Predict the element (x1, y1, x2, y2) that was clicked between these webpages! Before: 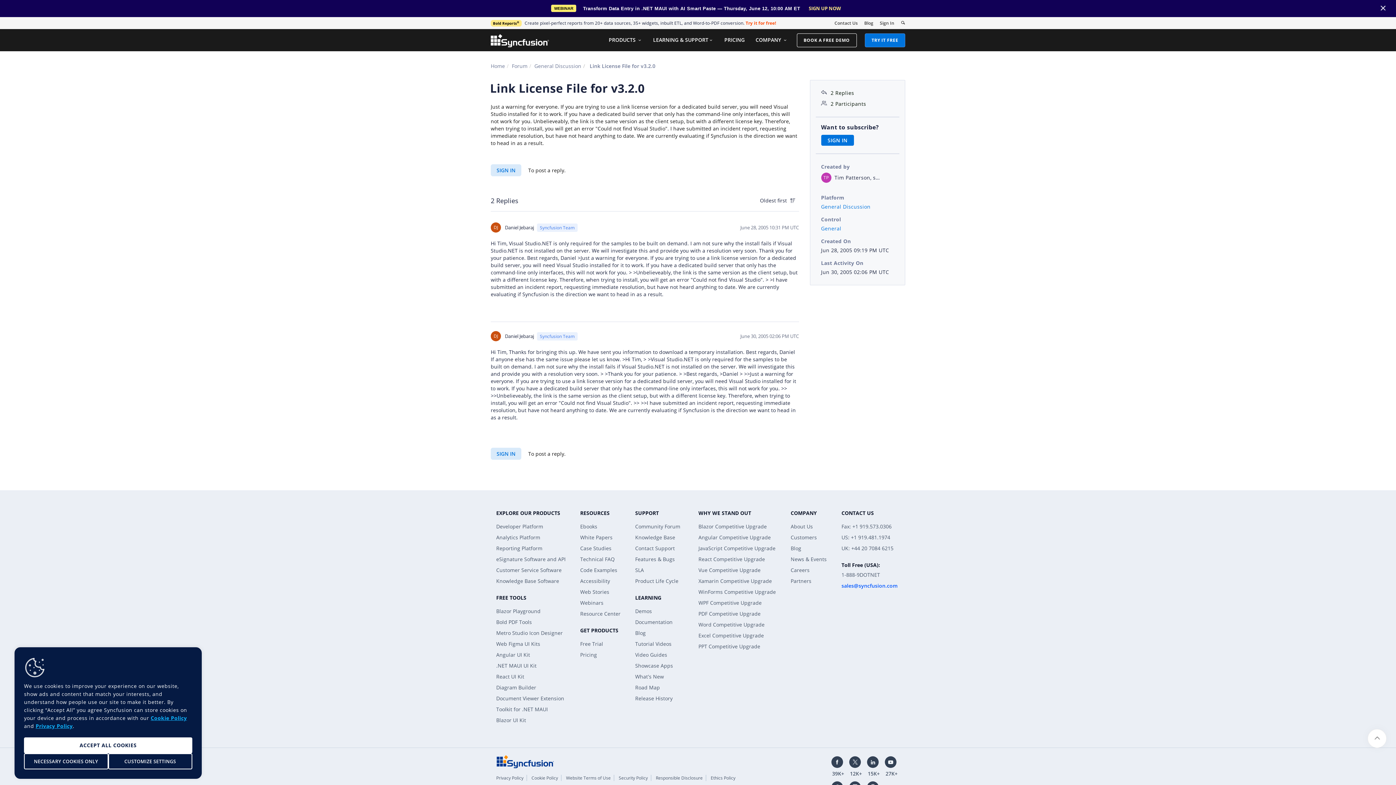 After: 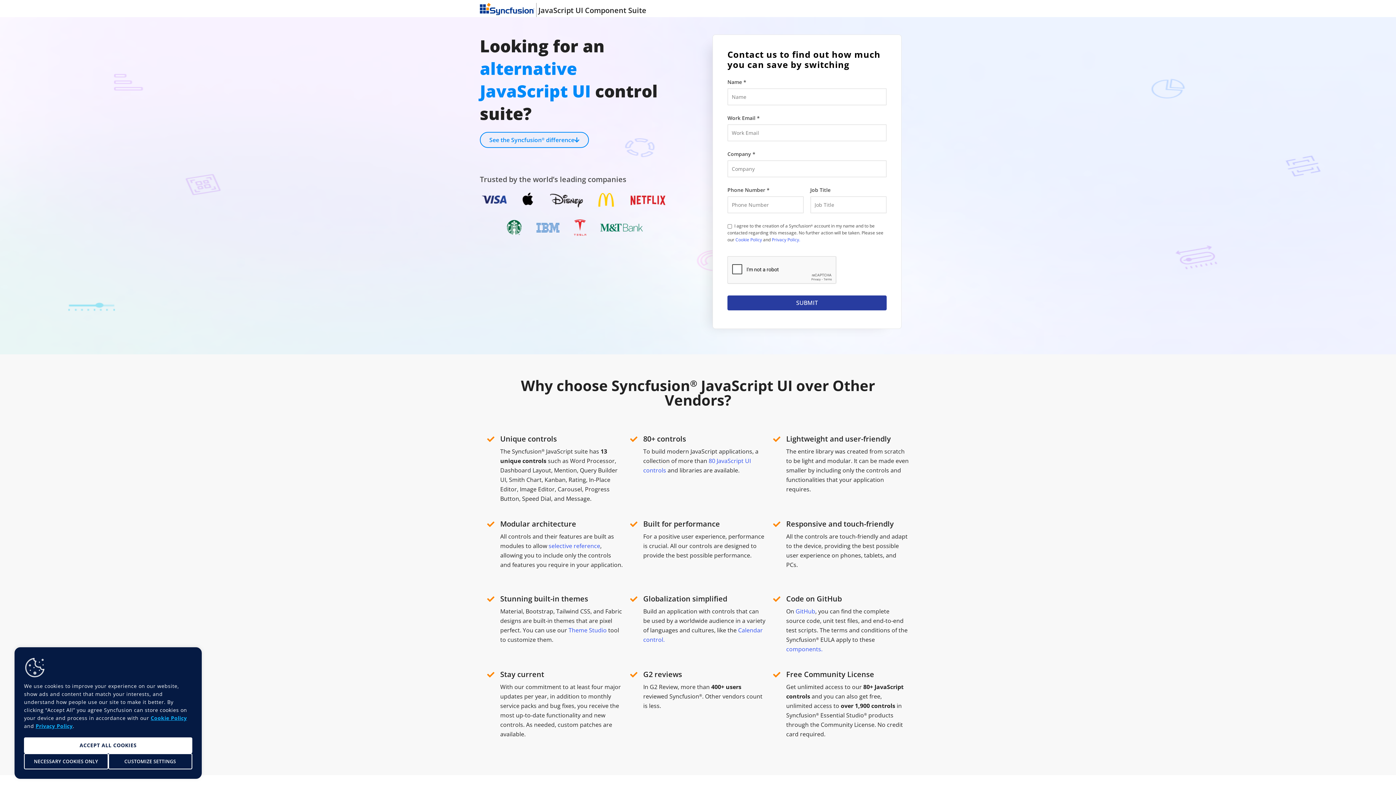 Action: bbox: (698, 545, 775, 552) label: JavaScript Competitive Upgrade